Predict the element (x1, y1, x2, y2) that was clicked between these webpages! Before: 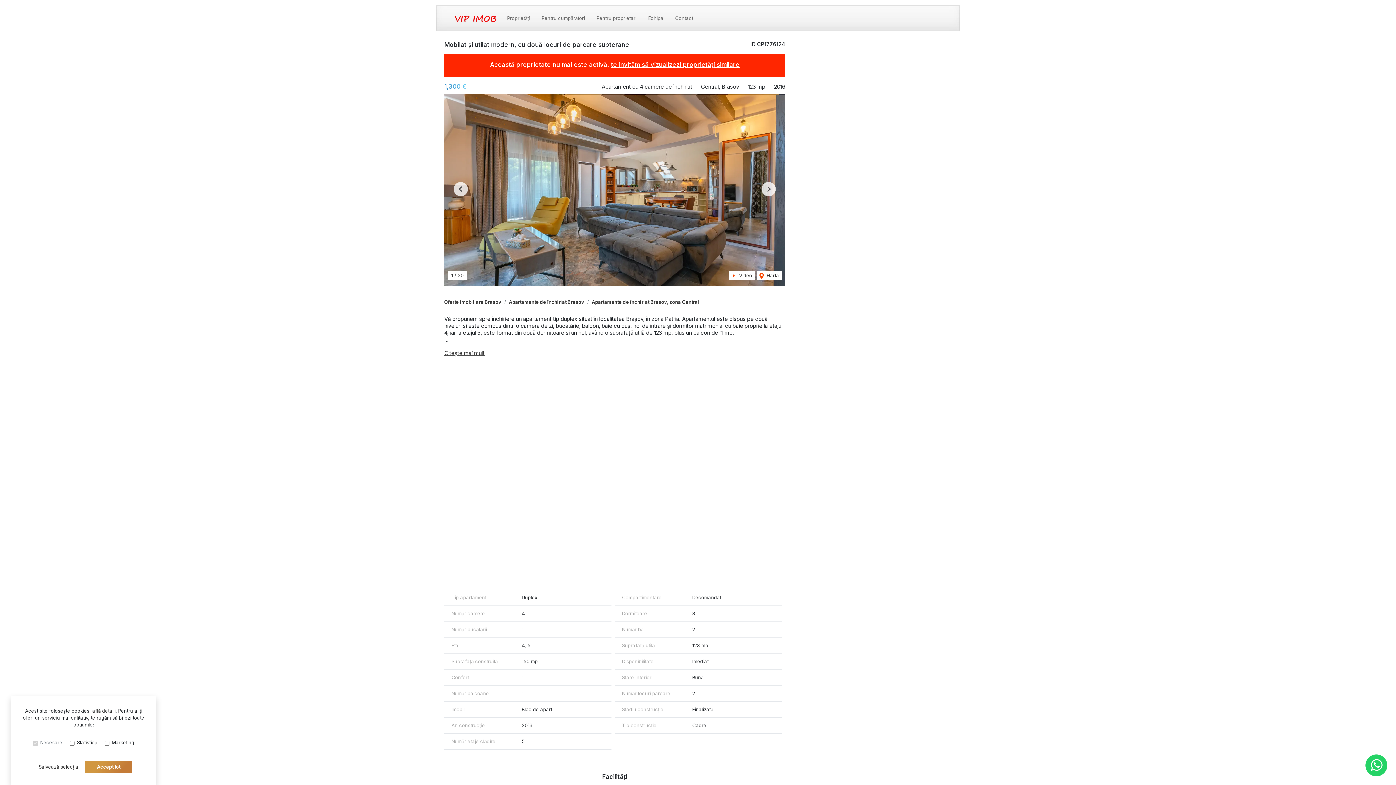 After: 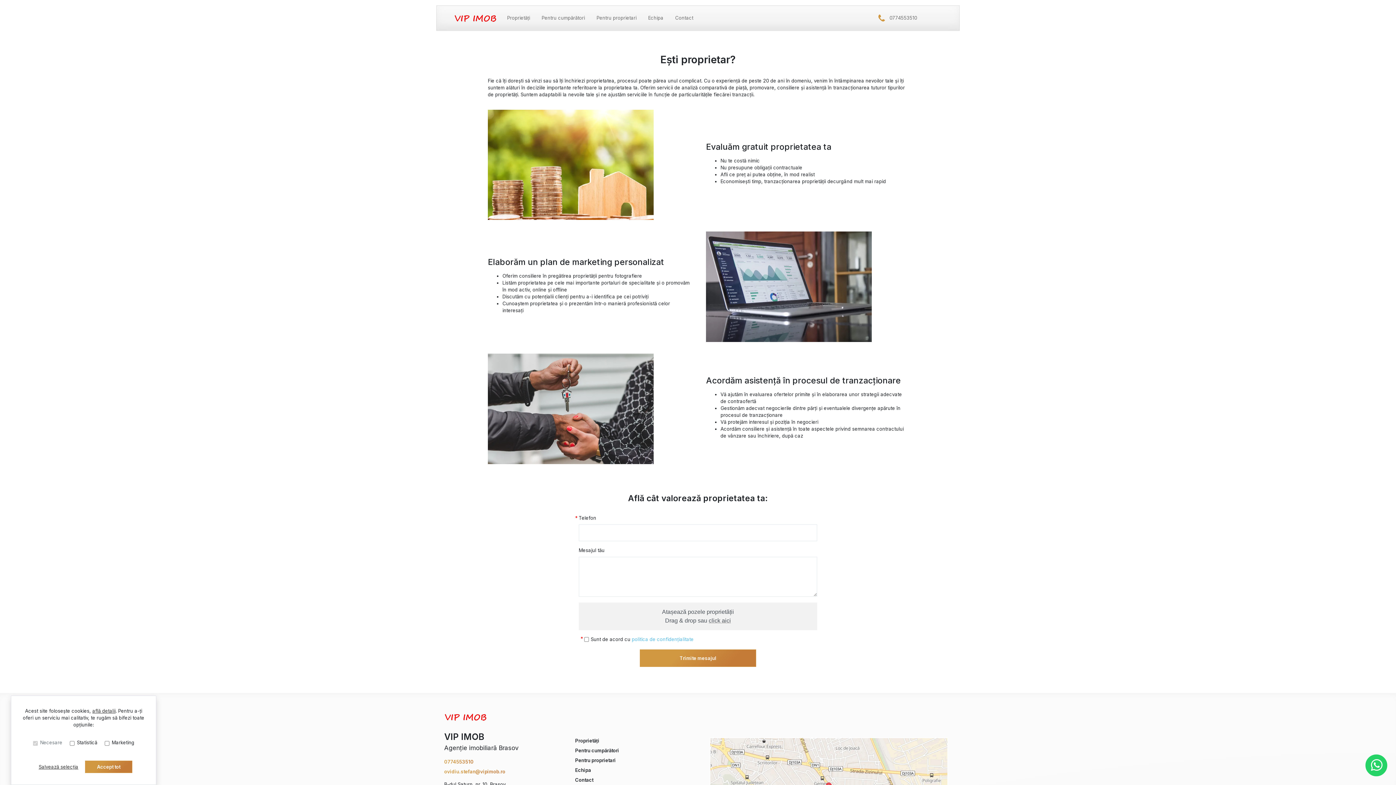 Action: bbox: (590, 11, 642, 24) label: Pentru proprietari